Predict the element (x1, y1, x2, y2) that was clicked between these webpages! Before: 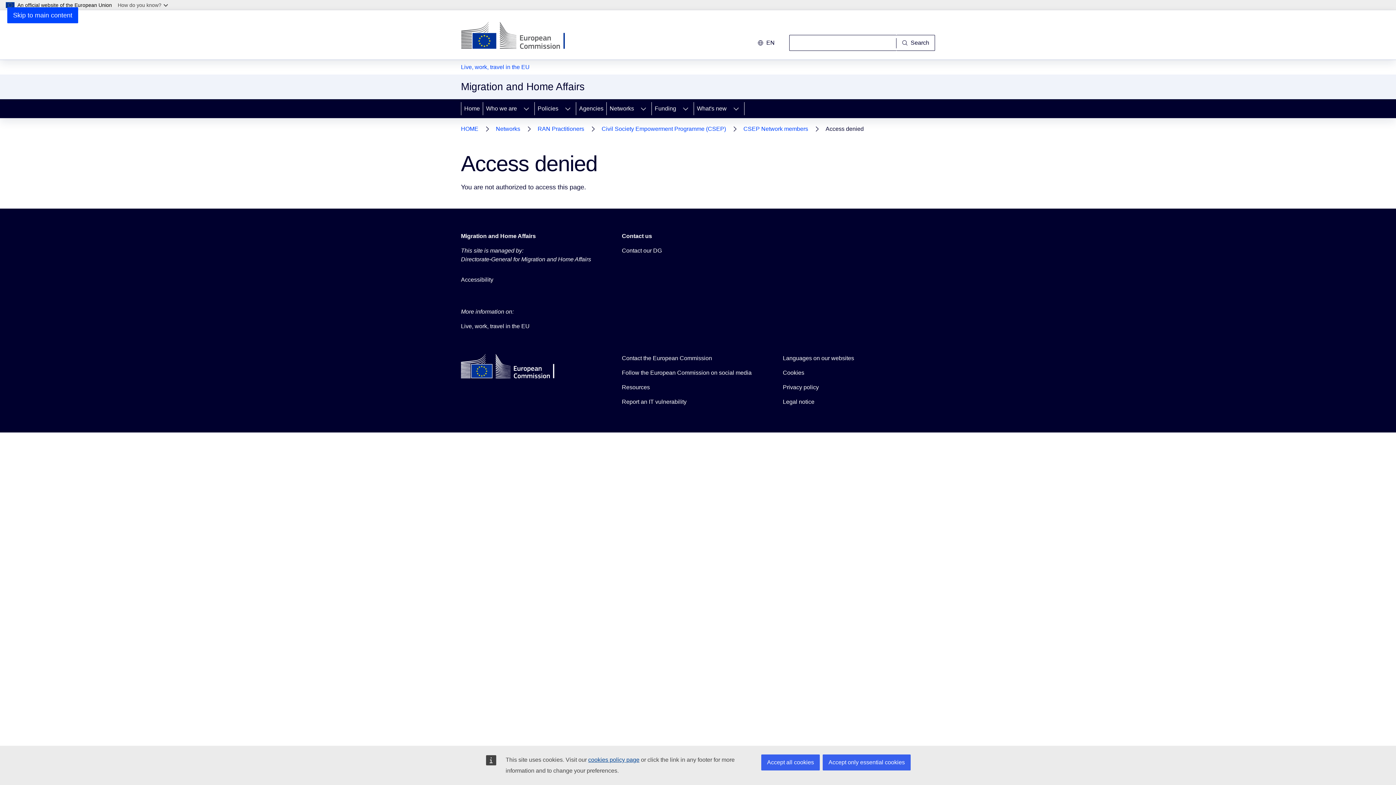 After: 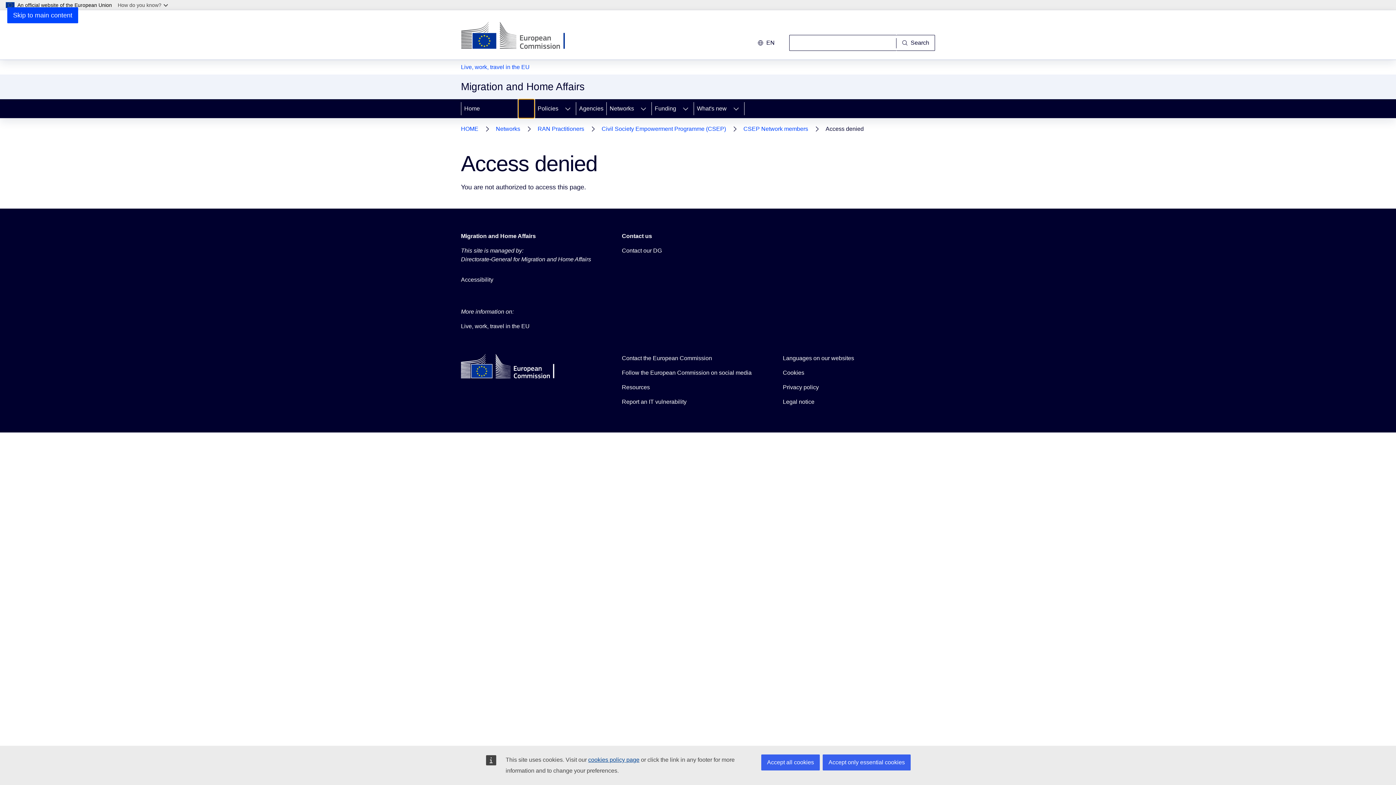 Action: bbox: (518, 99, 534, 118) label: Access item's children